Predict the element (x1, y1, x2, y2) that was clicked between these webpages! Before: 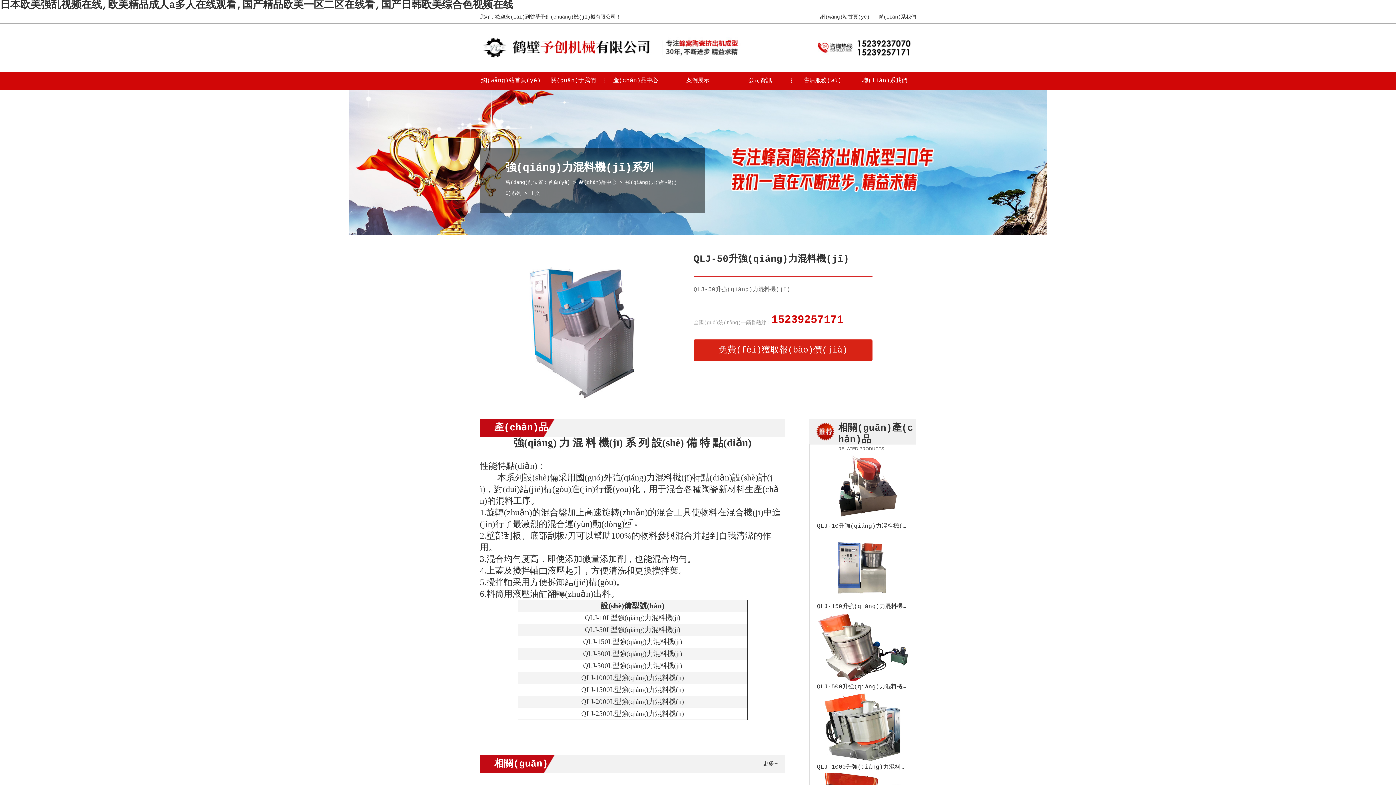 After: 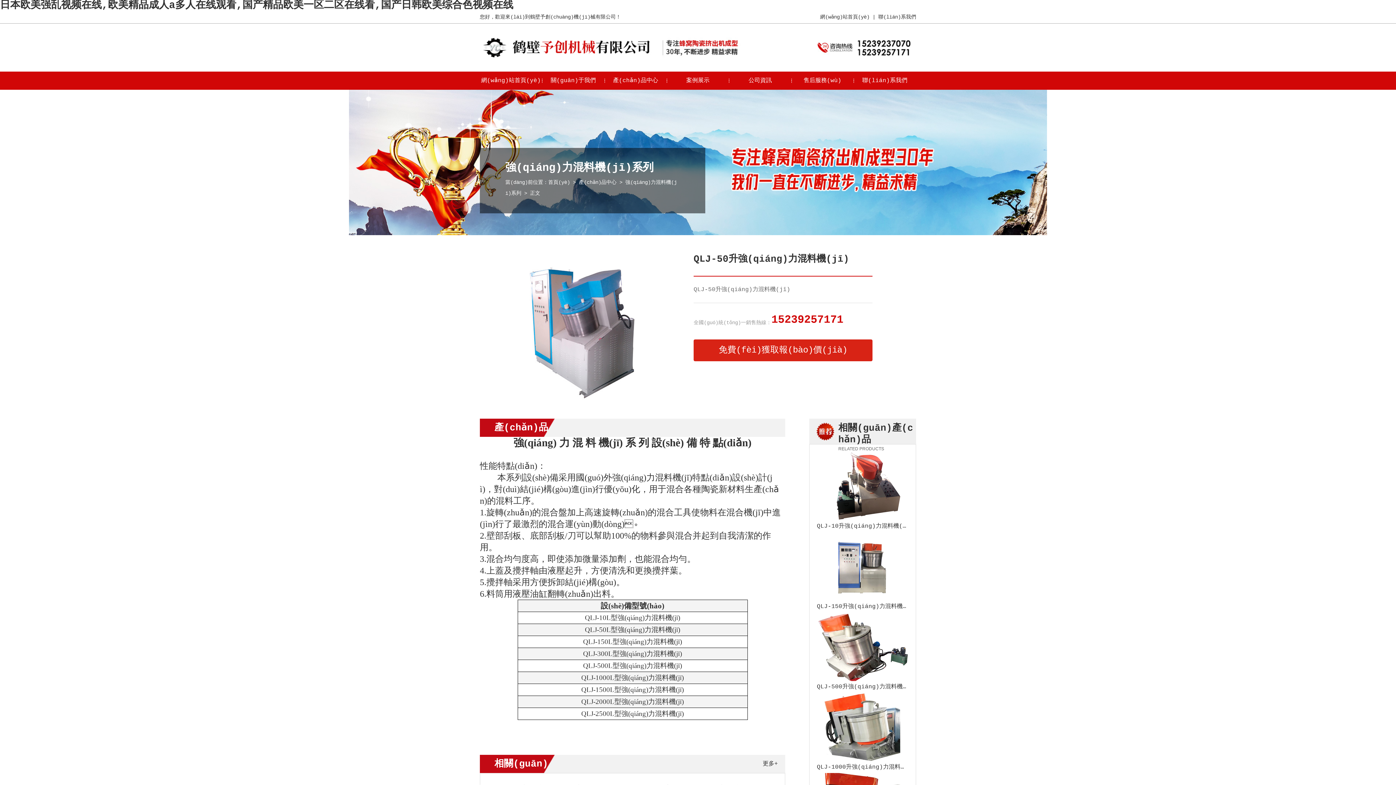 Action: bbox: (817, 452, 908, 520)